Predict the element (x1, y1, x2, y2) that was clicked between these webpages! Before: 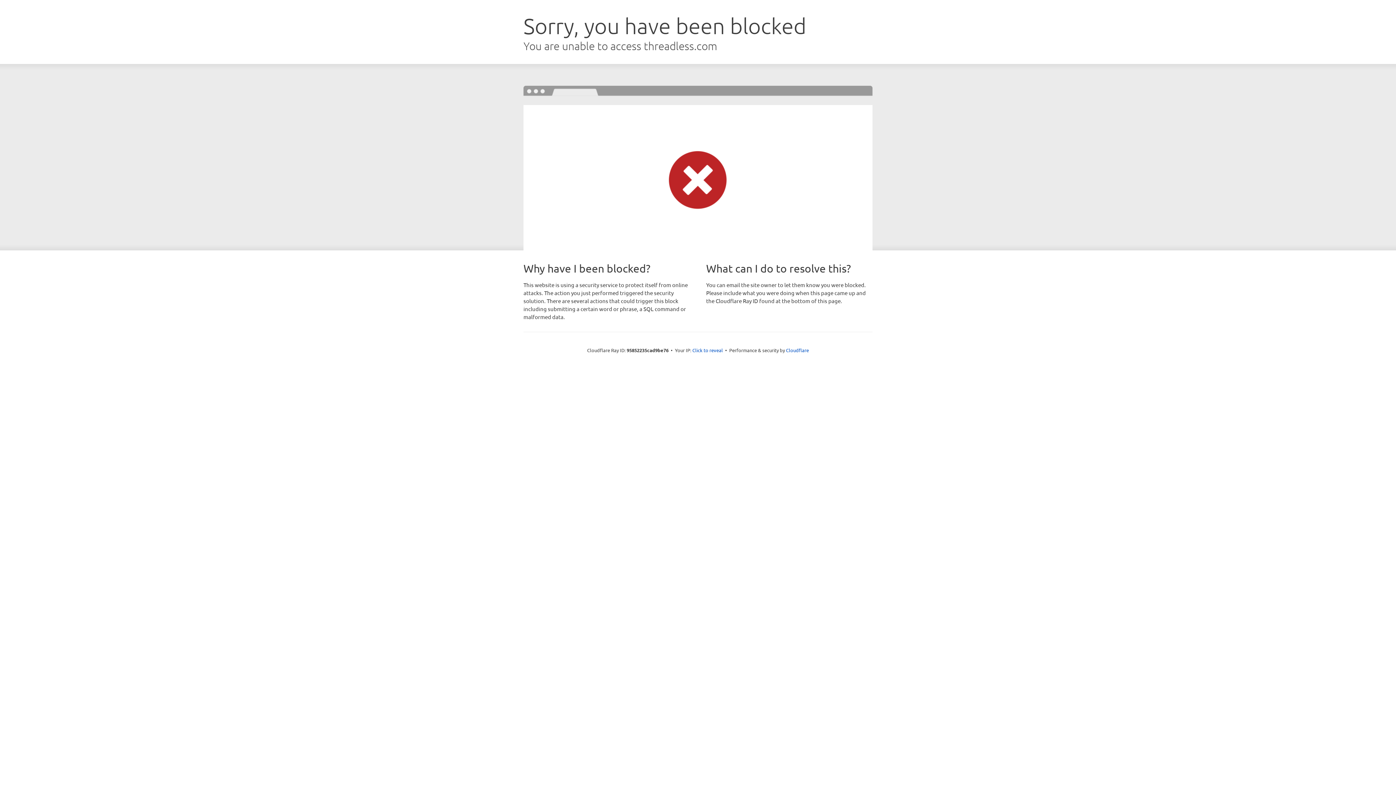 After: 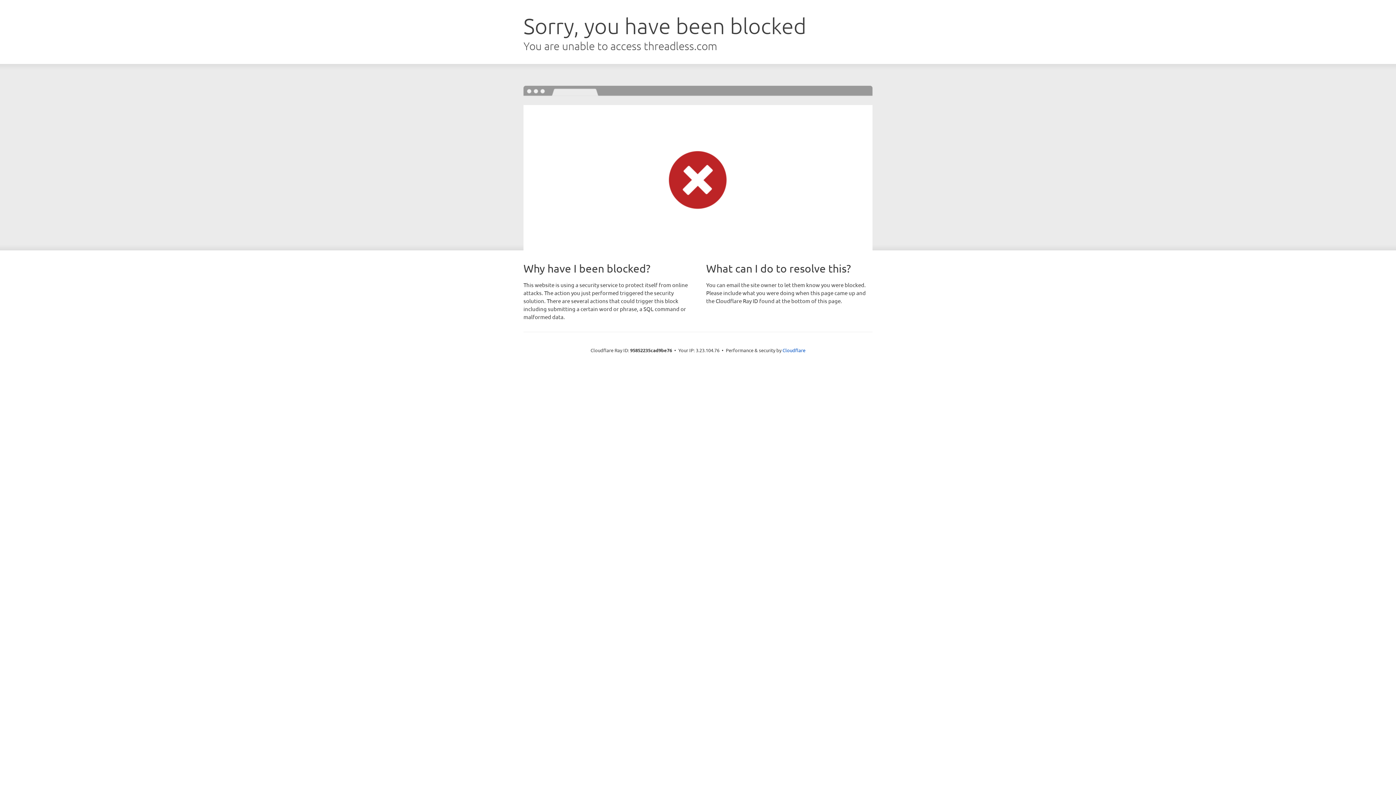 Action: label: Click to reveal bbox: (692, 346, 723, 353)